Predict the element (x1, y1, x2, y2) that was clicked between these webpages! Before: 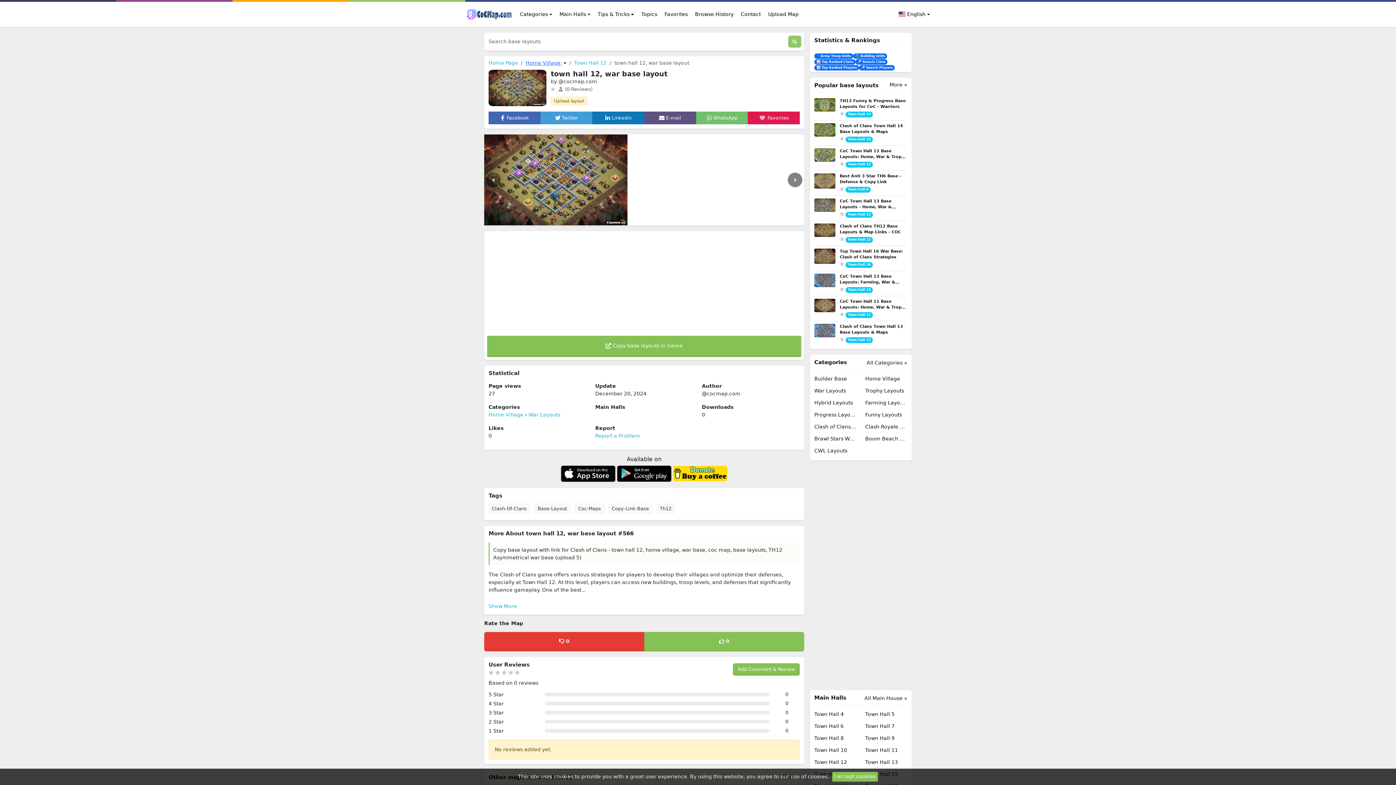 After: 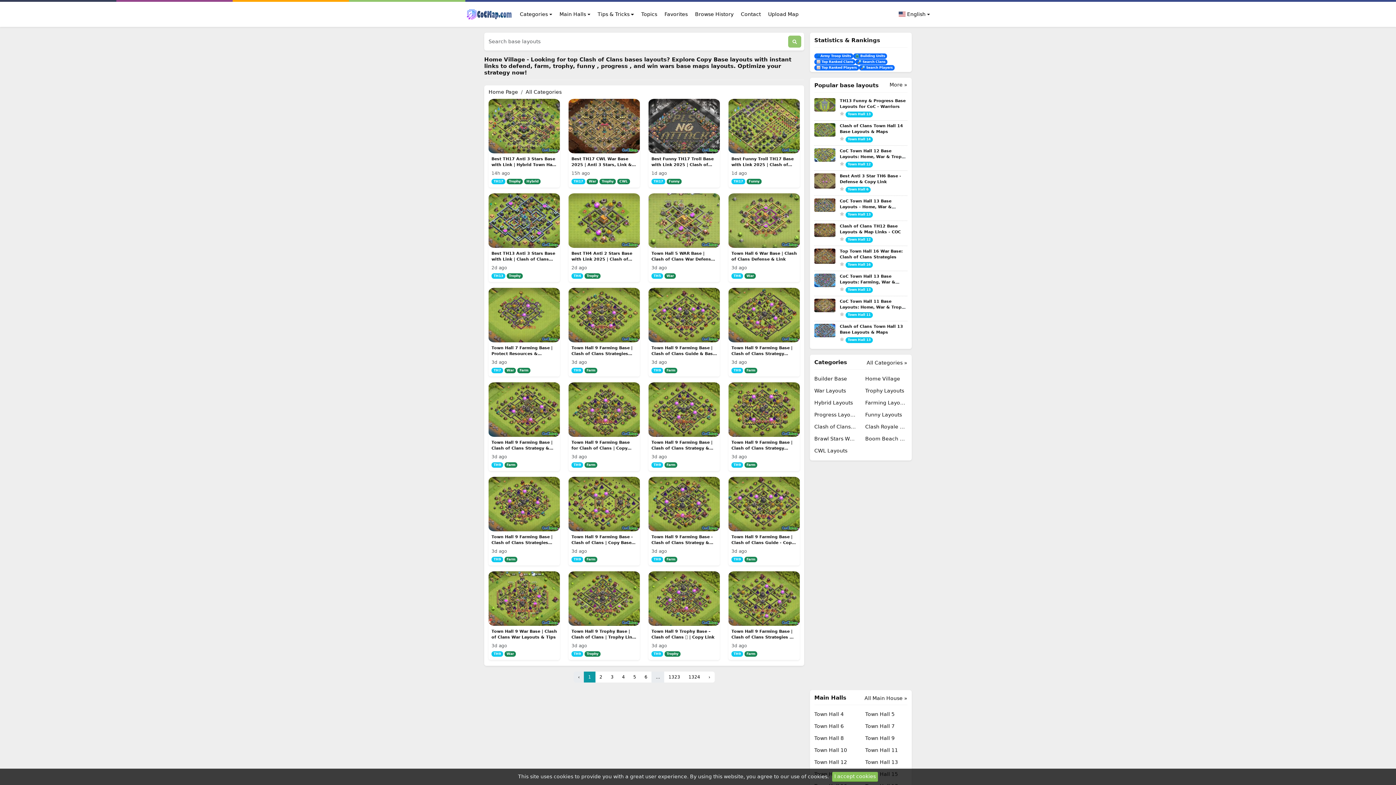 Action: bbox: (865, 375, 907, 383) label: Home Village